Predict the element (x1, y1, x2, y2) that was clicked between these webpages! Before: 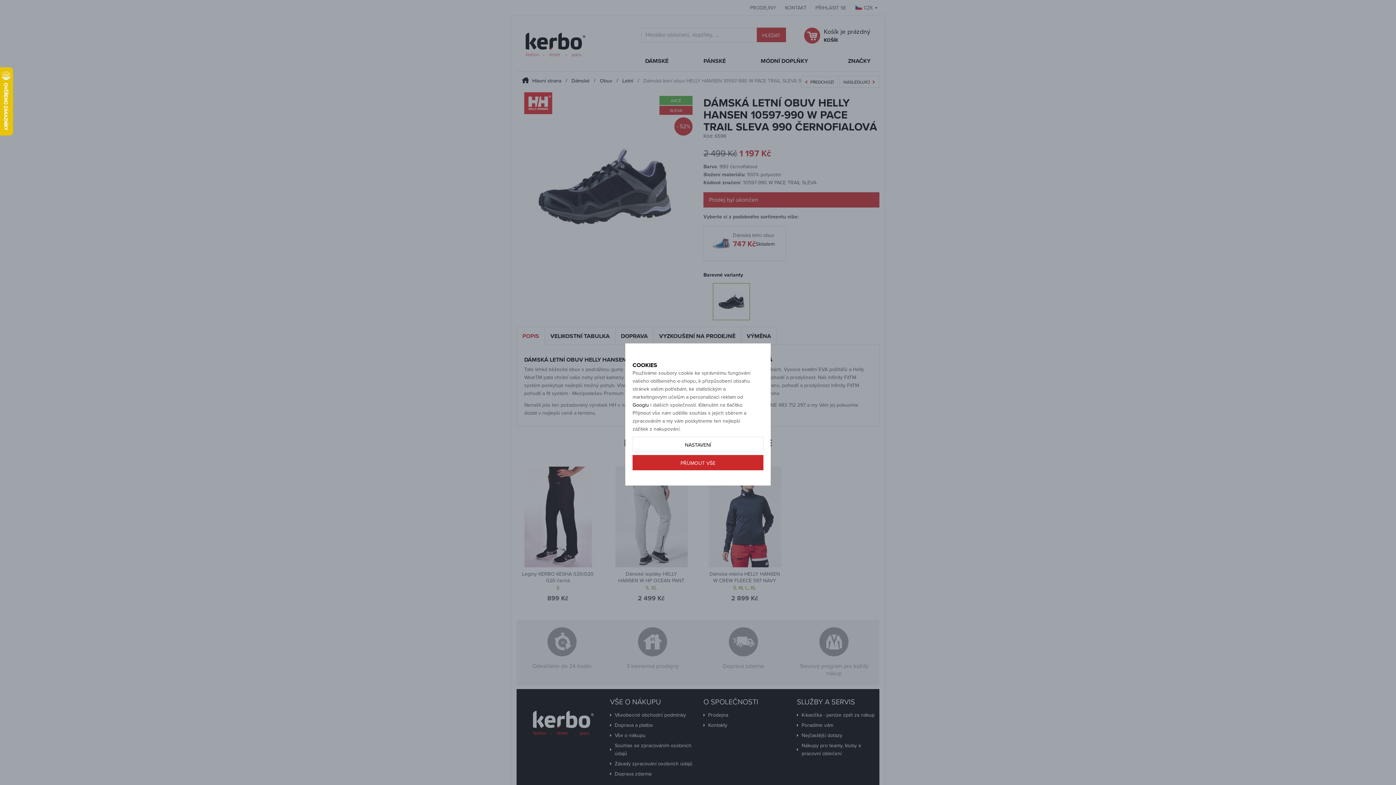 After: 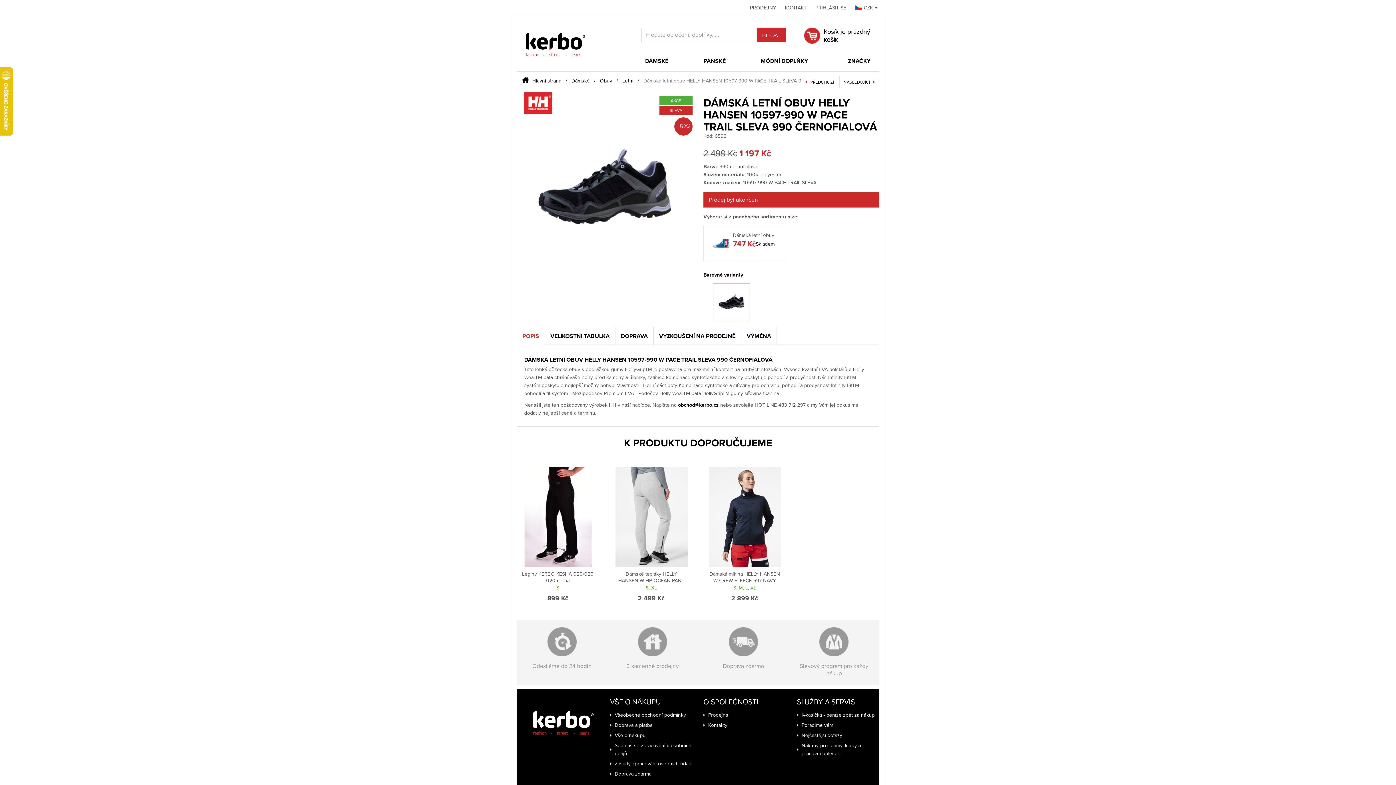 Action: label: PŘÍJMOUT VŠE bbox: (632, 455, 763, 470)